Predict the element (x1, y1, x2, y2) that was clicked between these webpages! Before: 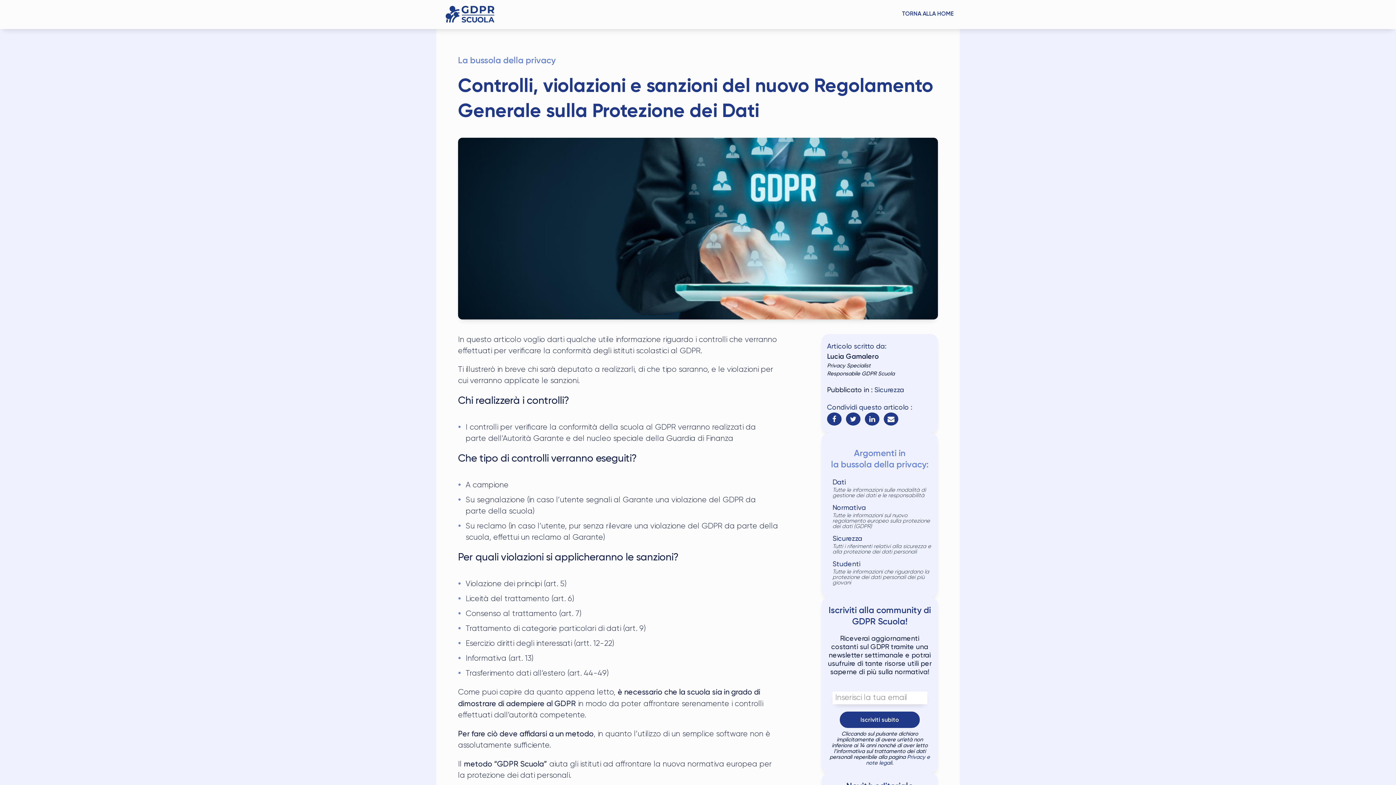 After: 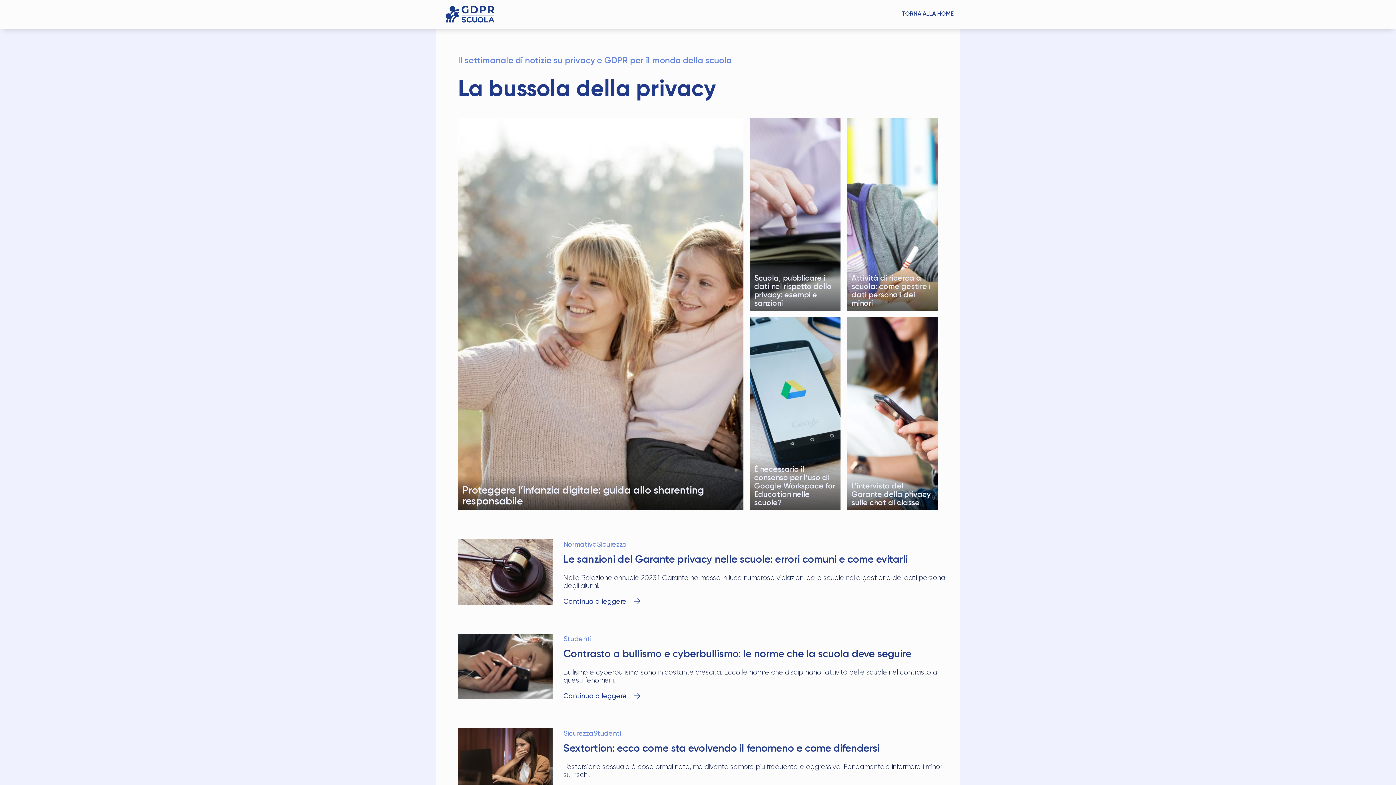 Action: bbox: (832, 503, 866, 512) label: Normativa